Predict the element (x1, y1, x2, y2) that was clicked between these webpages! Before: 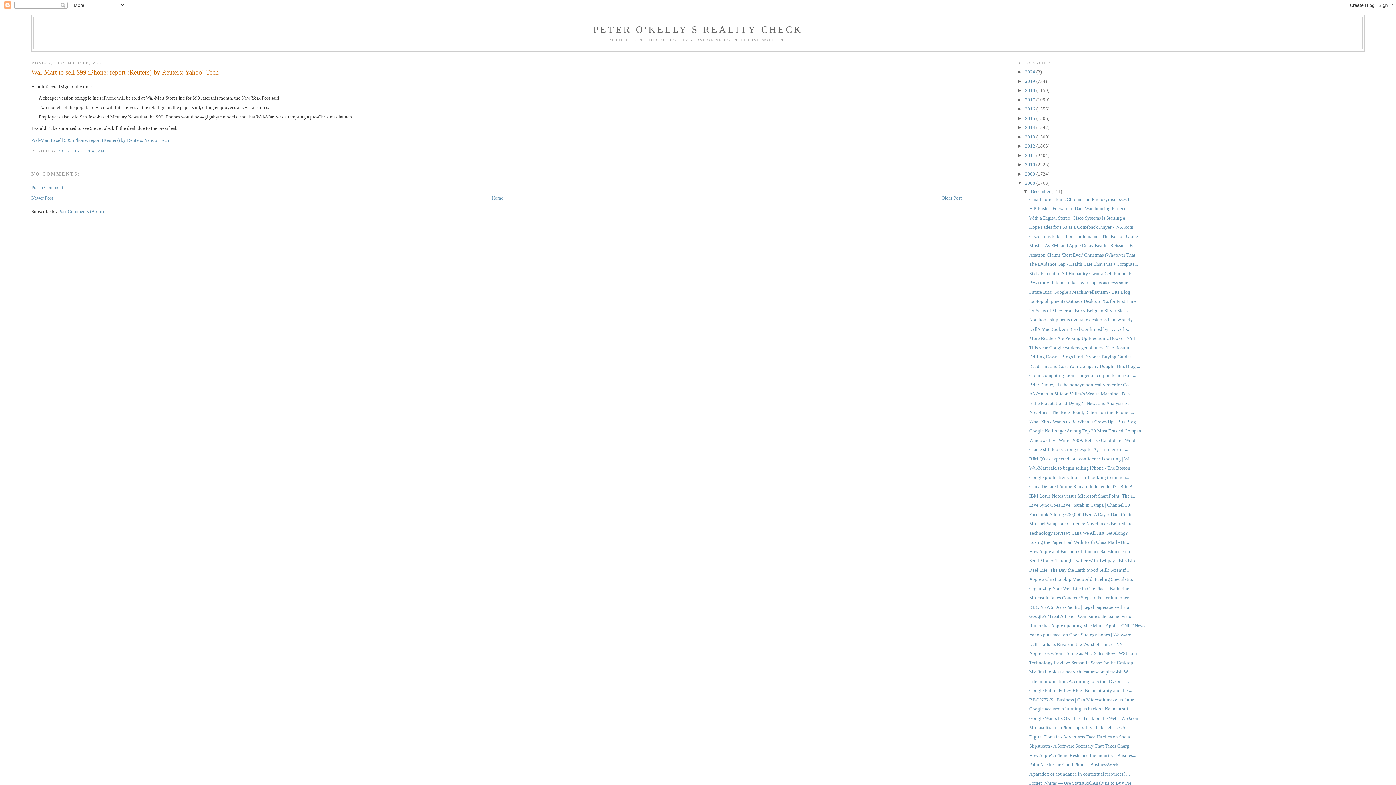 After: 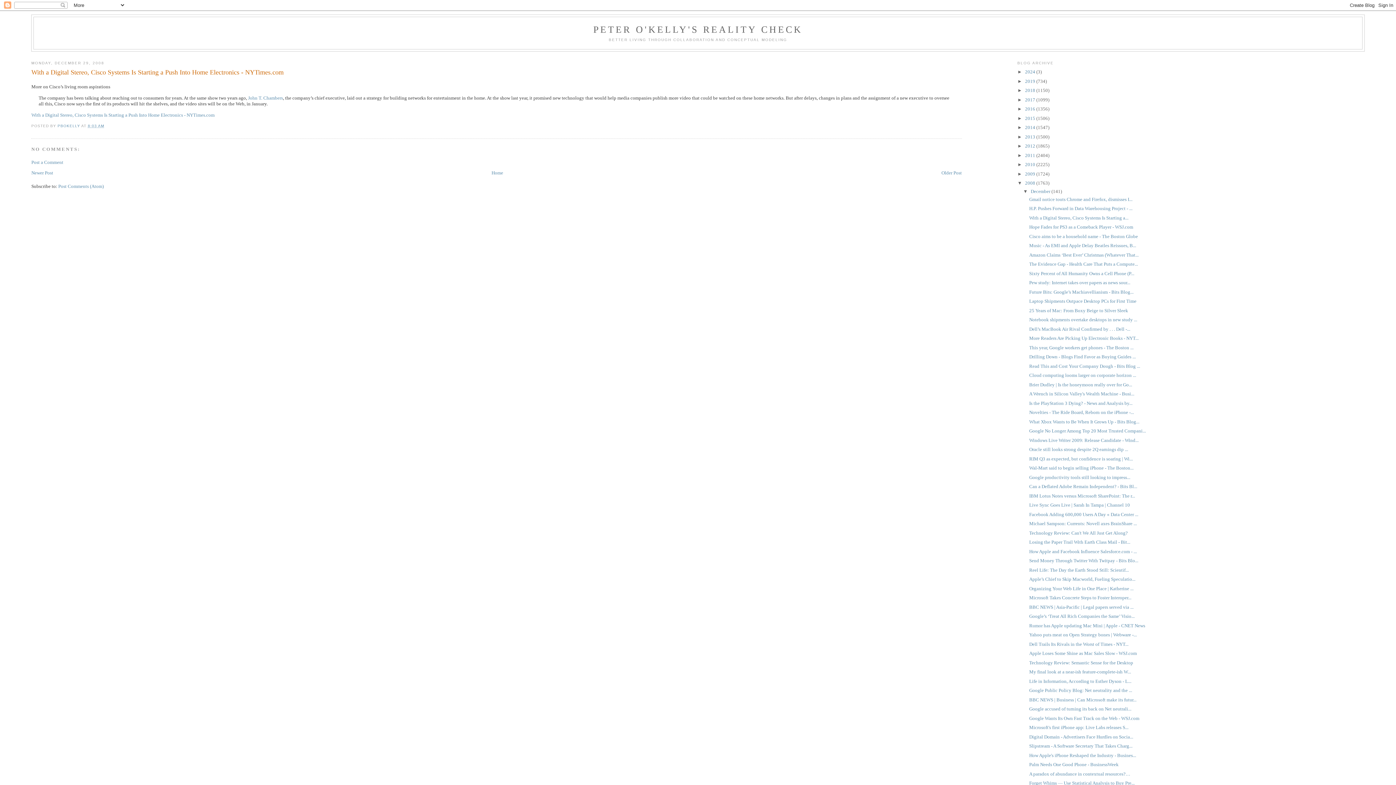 Action: bbox: (1029, 215, 1128, 220) label: With a Digital Stereo, Cisco Systems Is Starting a...